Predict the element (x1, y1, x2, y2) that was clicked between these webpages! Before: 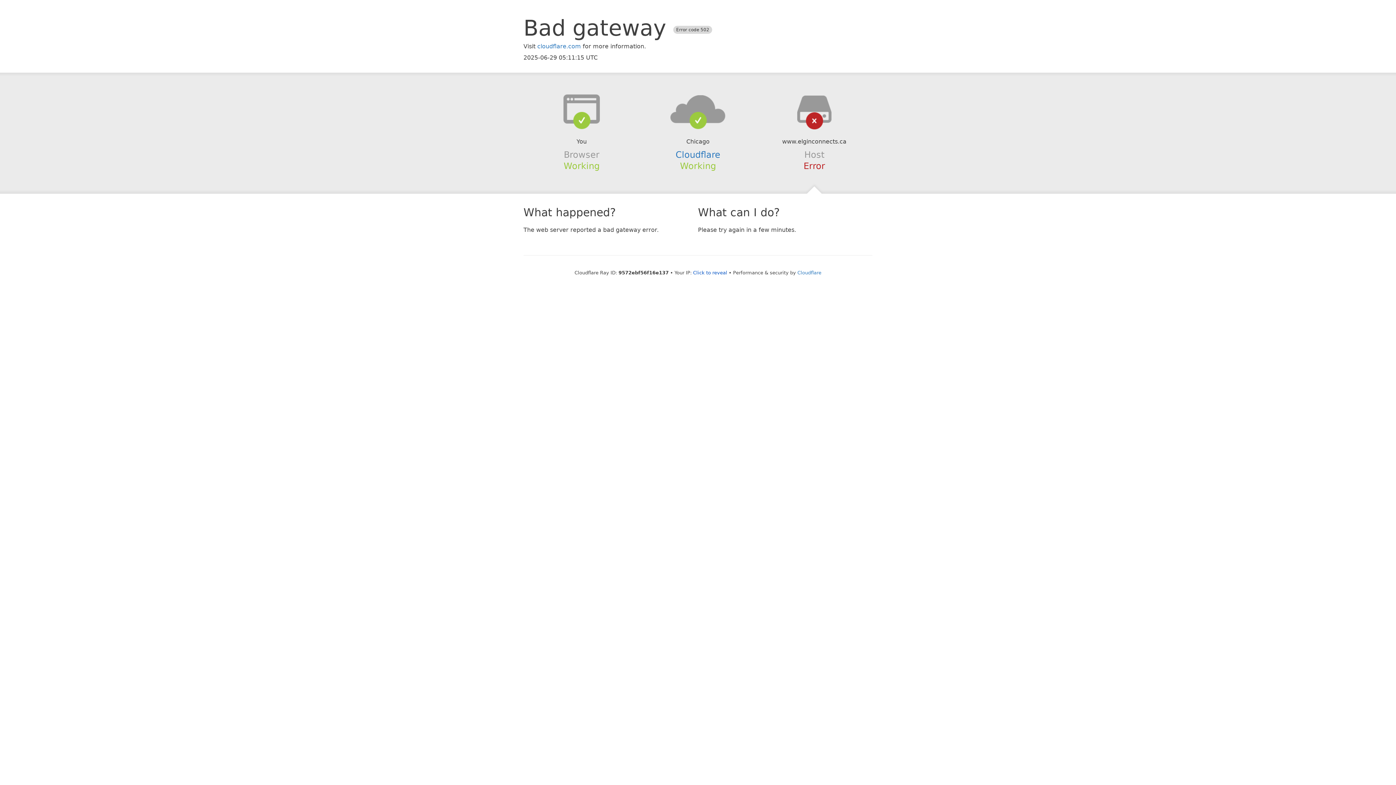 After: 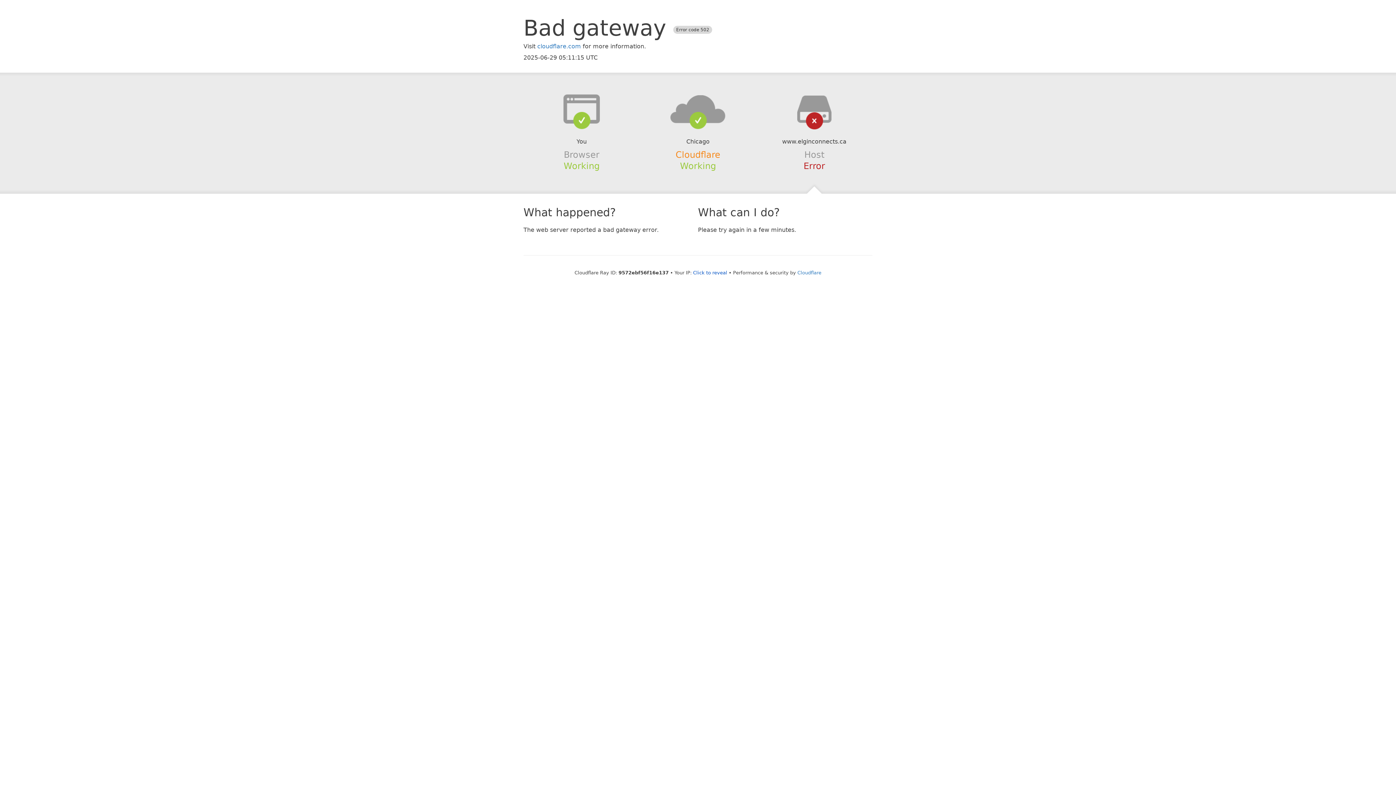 Action: bbox: (675, 149, 720, 159) label: Cloudflare